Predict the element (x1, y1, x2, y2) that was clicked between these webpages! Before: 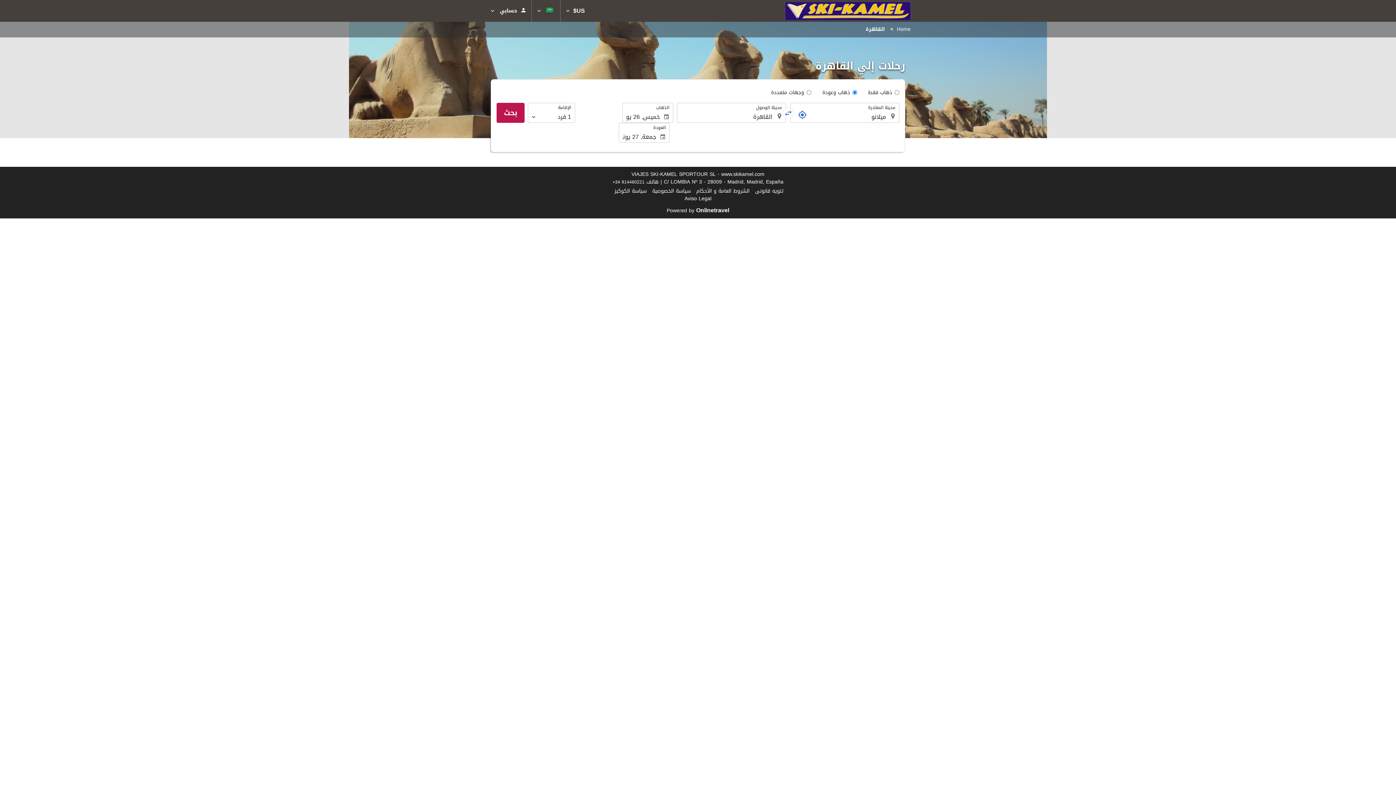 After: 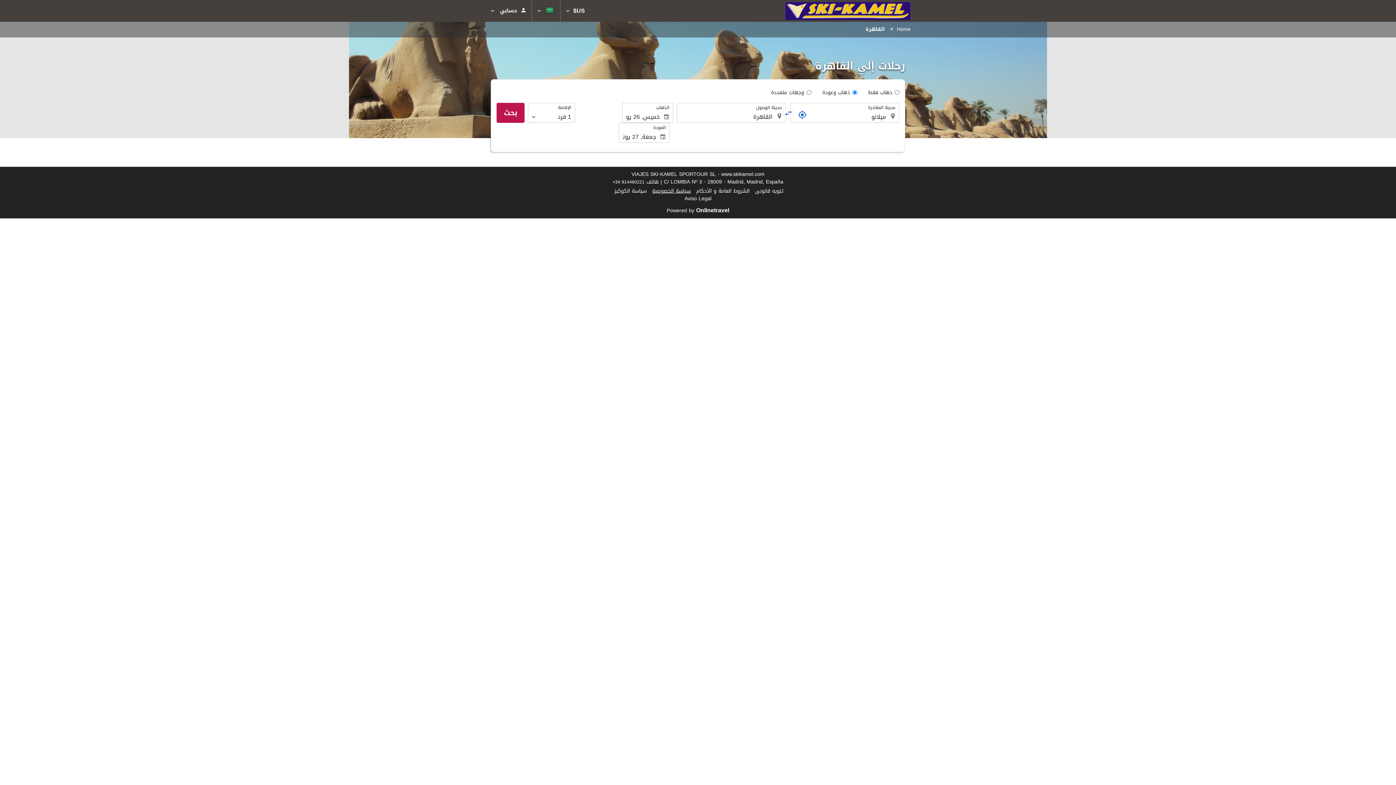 Action: bbox: (652, 186, 690, 196) label: سياسة الخصوصية